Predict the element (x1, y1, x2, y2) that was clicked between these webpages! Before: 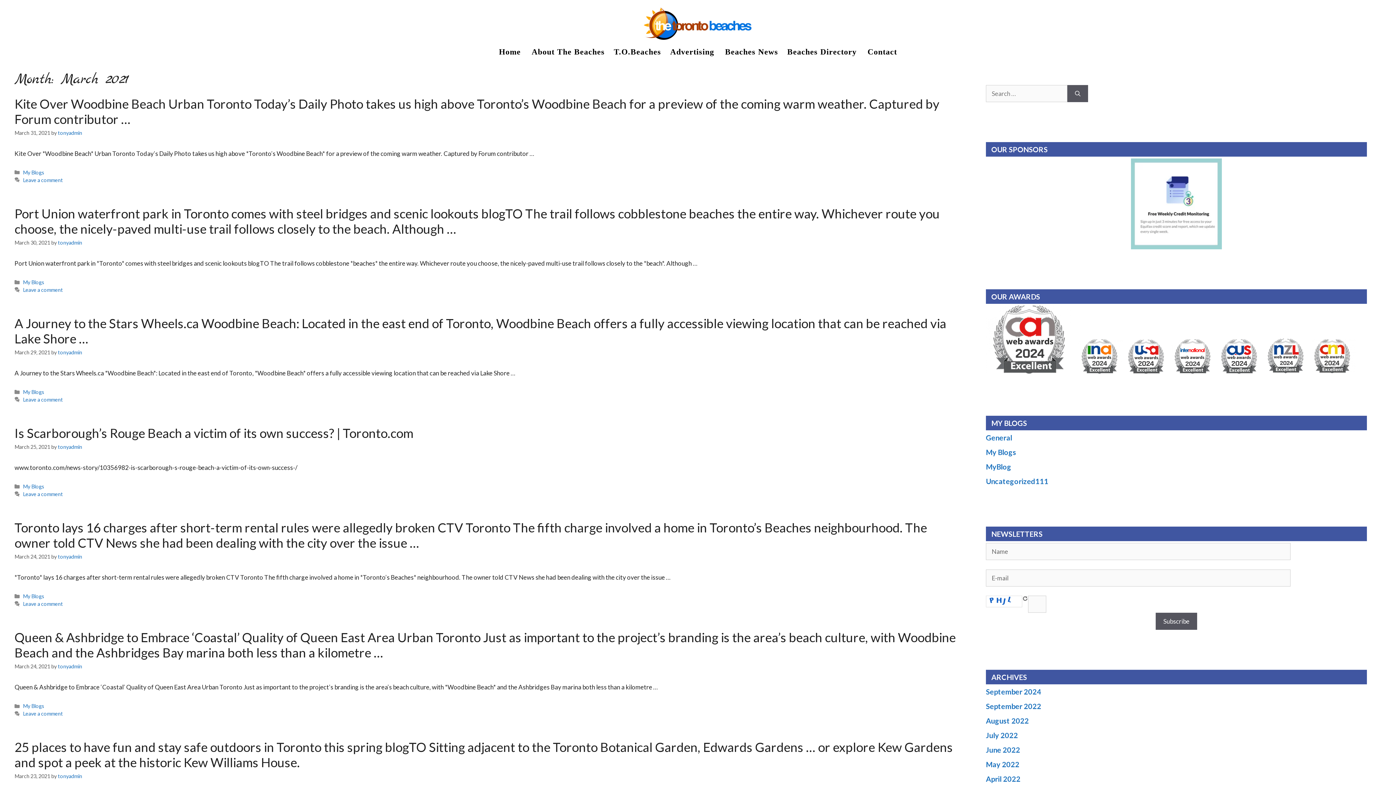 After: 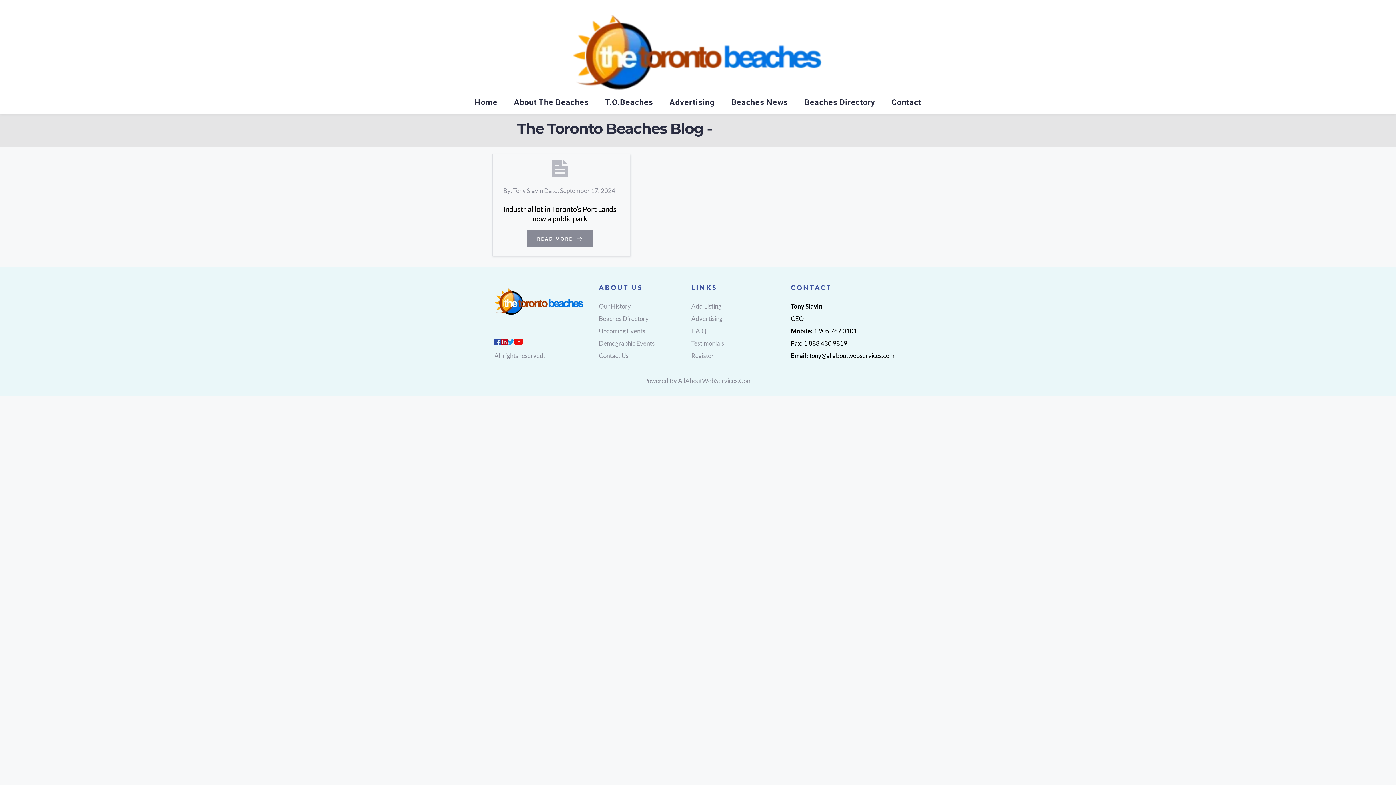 Action: label: Uncategorized111 bbox: (986, 477, 1048, 485)